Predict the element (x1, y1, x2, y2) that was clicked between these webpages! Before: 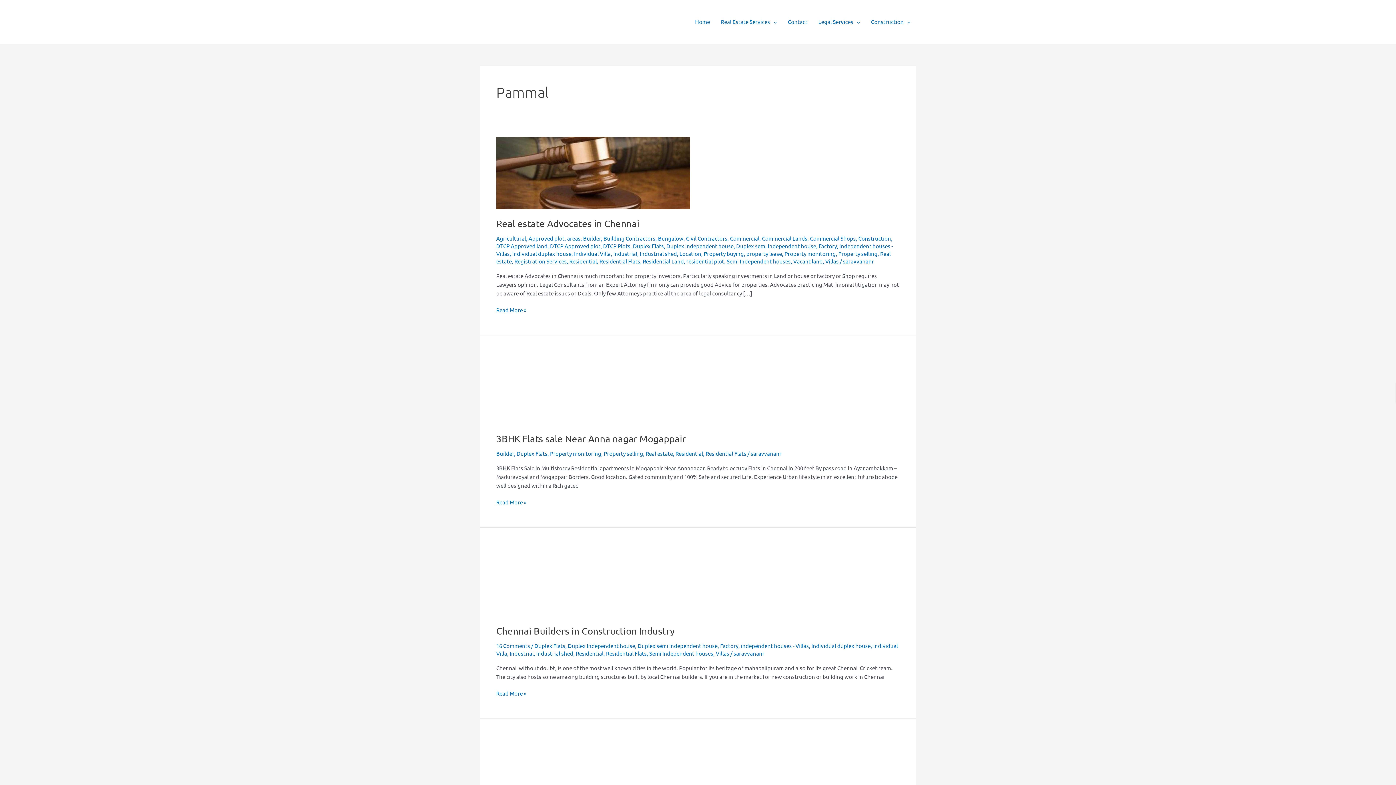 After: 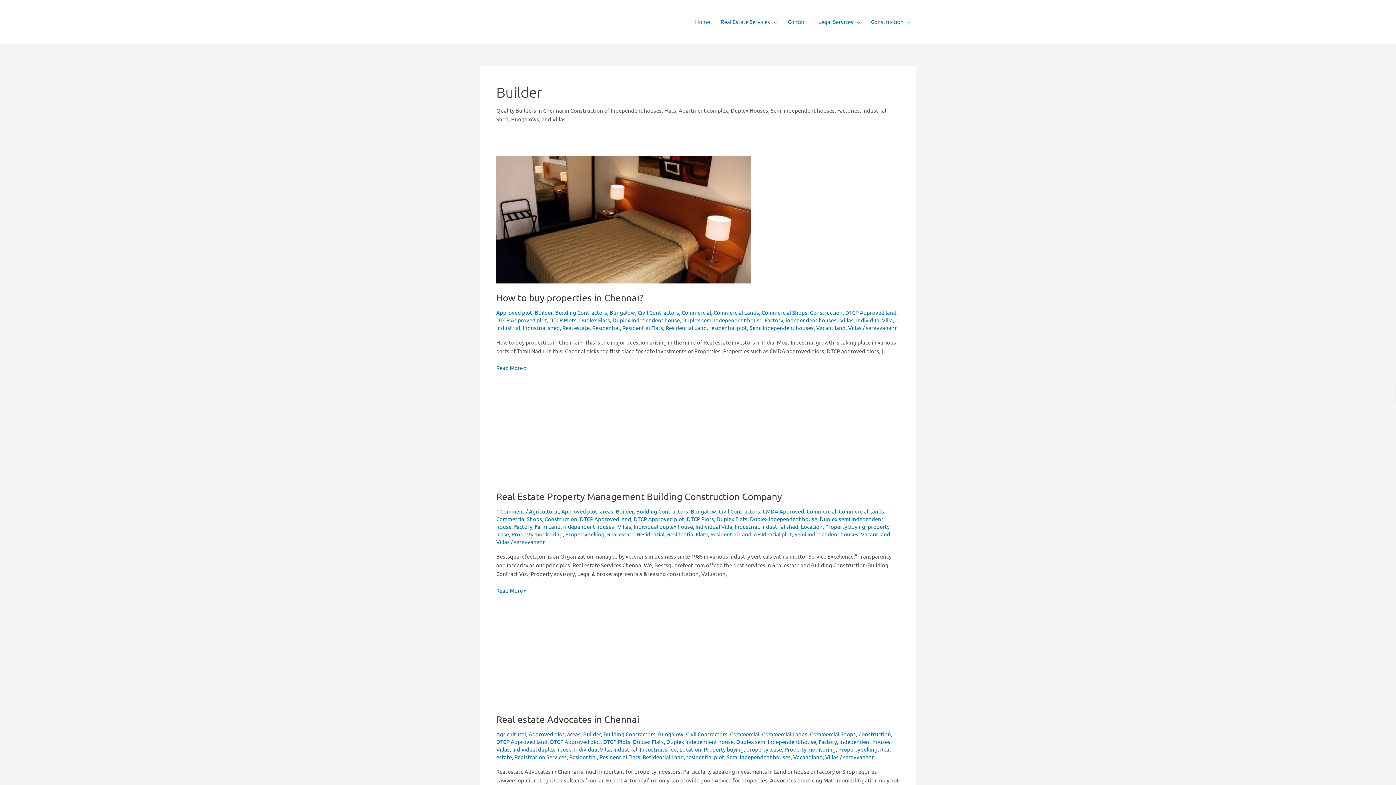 Action: label: Builder bbox: (496, 450, 514, 456)